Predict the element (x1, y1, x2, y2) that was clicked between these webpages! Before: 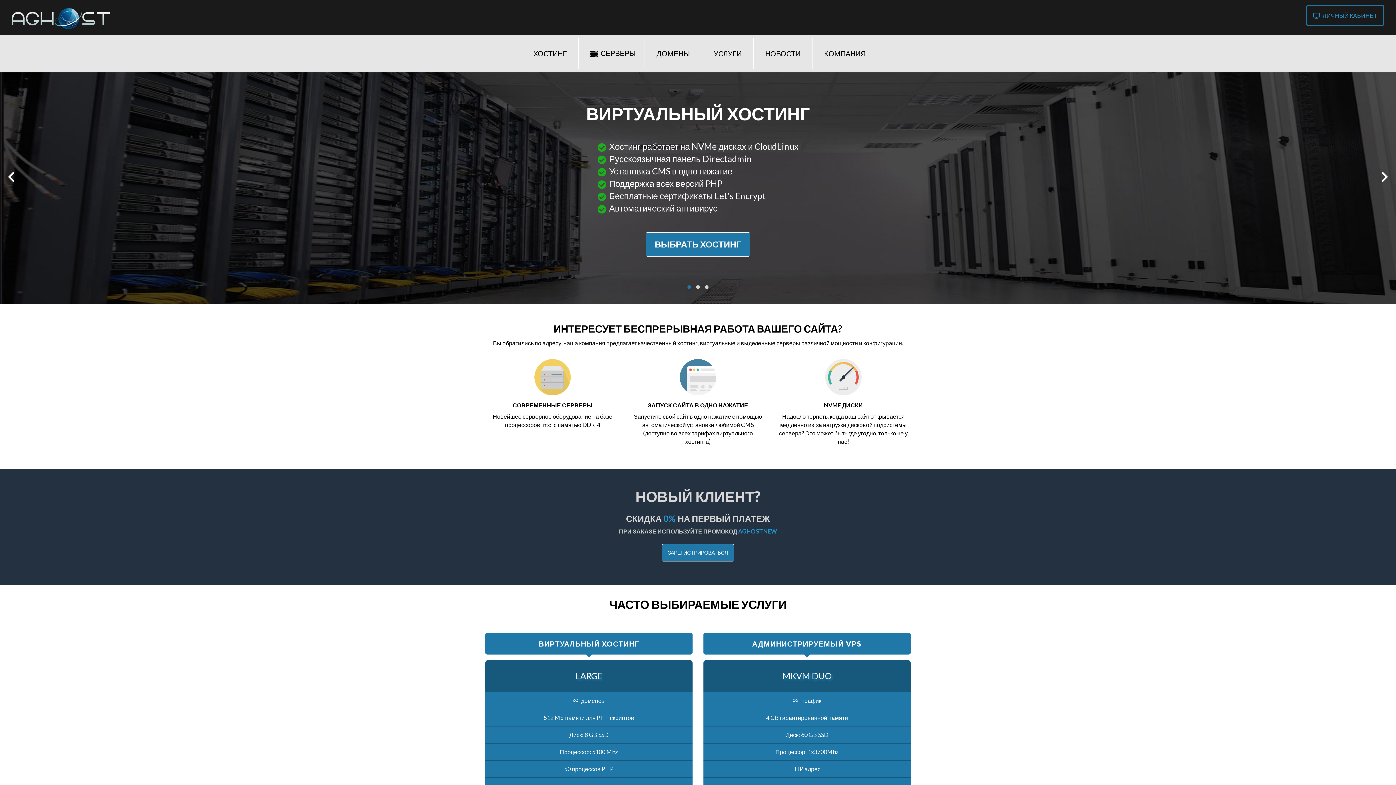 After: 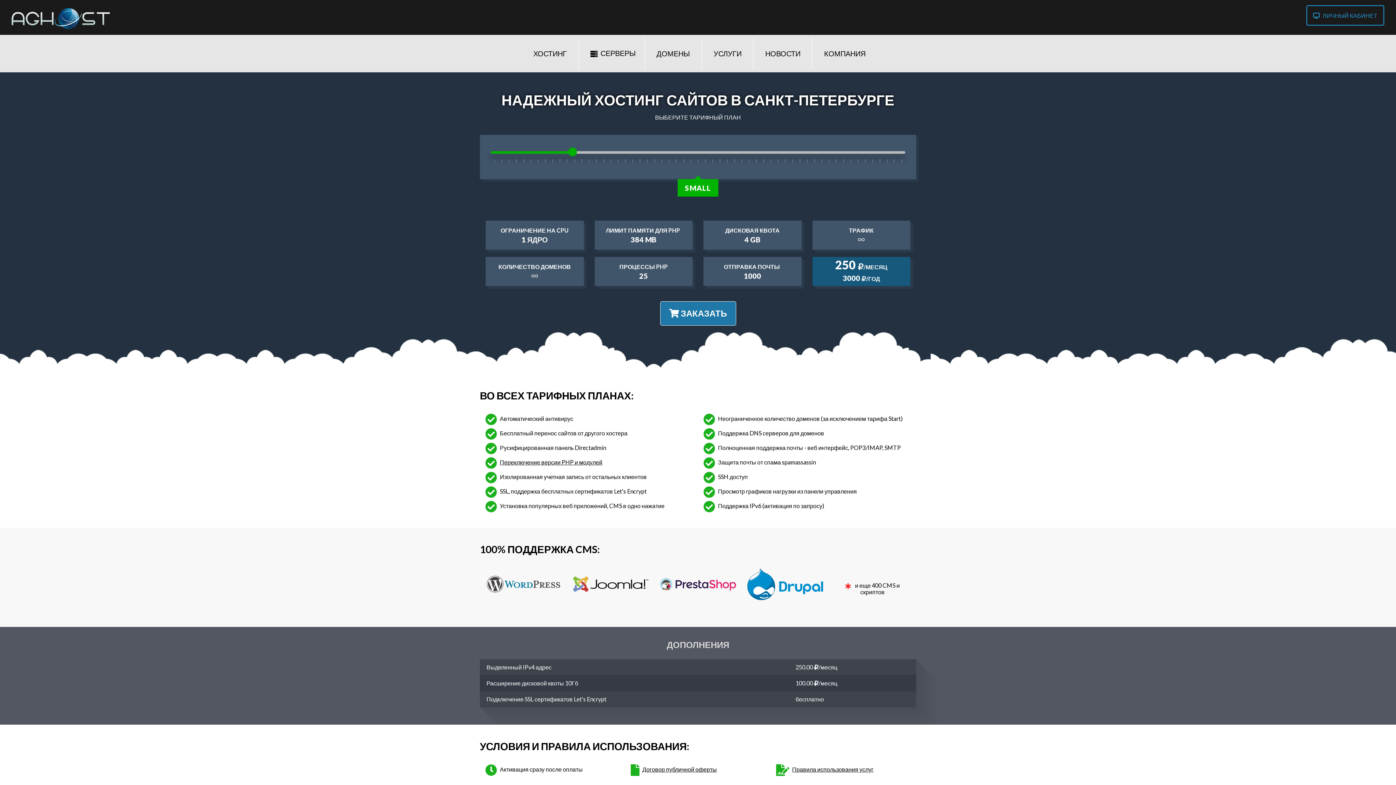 Action: bbox: (521, 38, 578, 68) label: ХОСТИНГ